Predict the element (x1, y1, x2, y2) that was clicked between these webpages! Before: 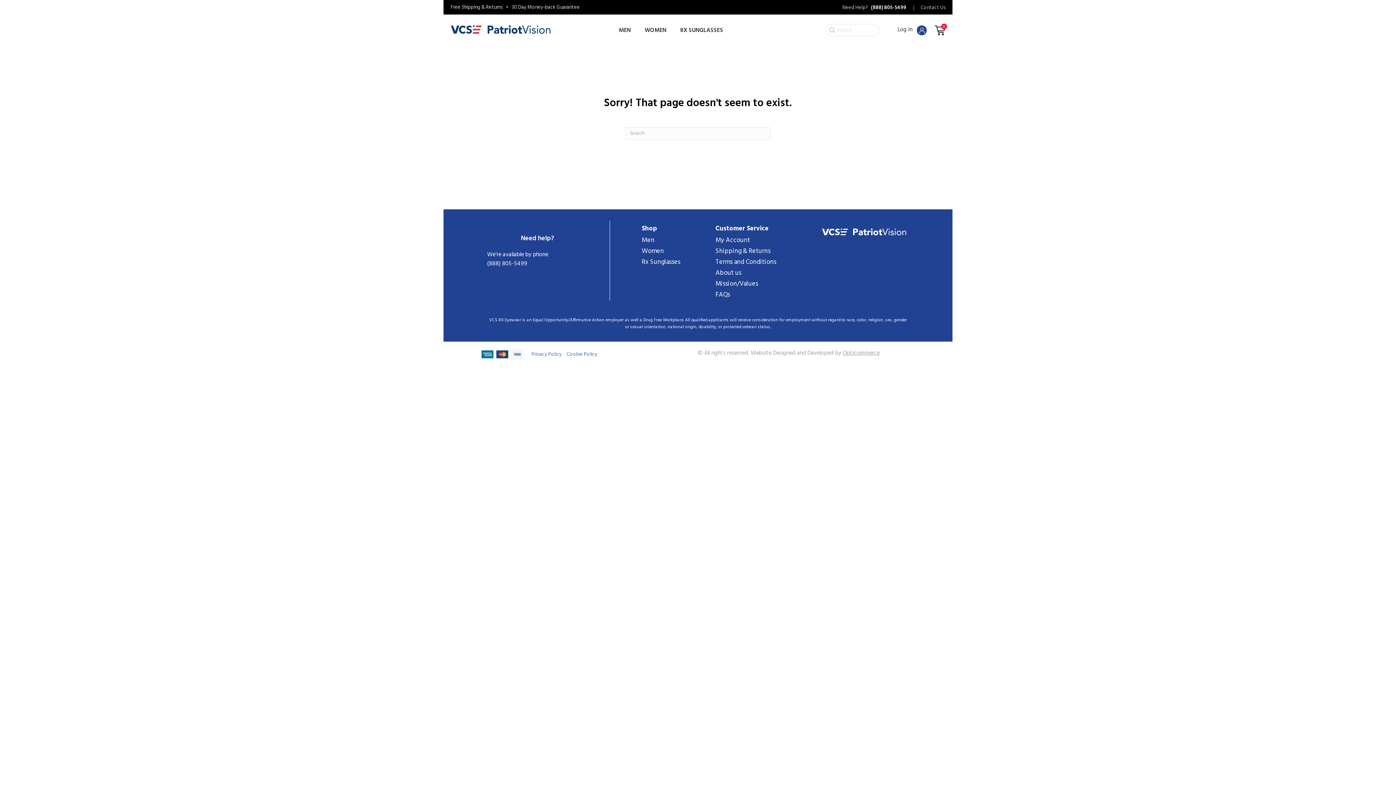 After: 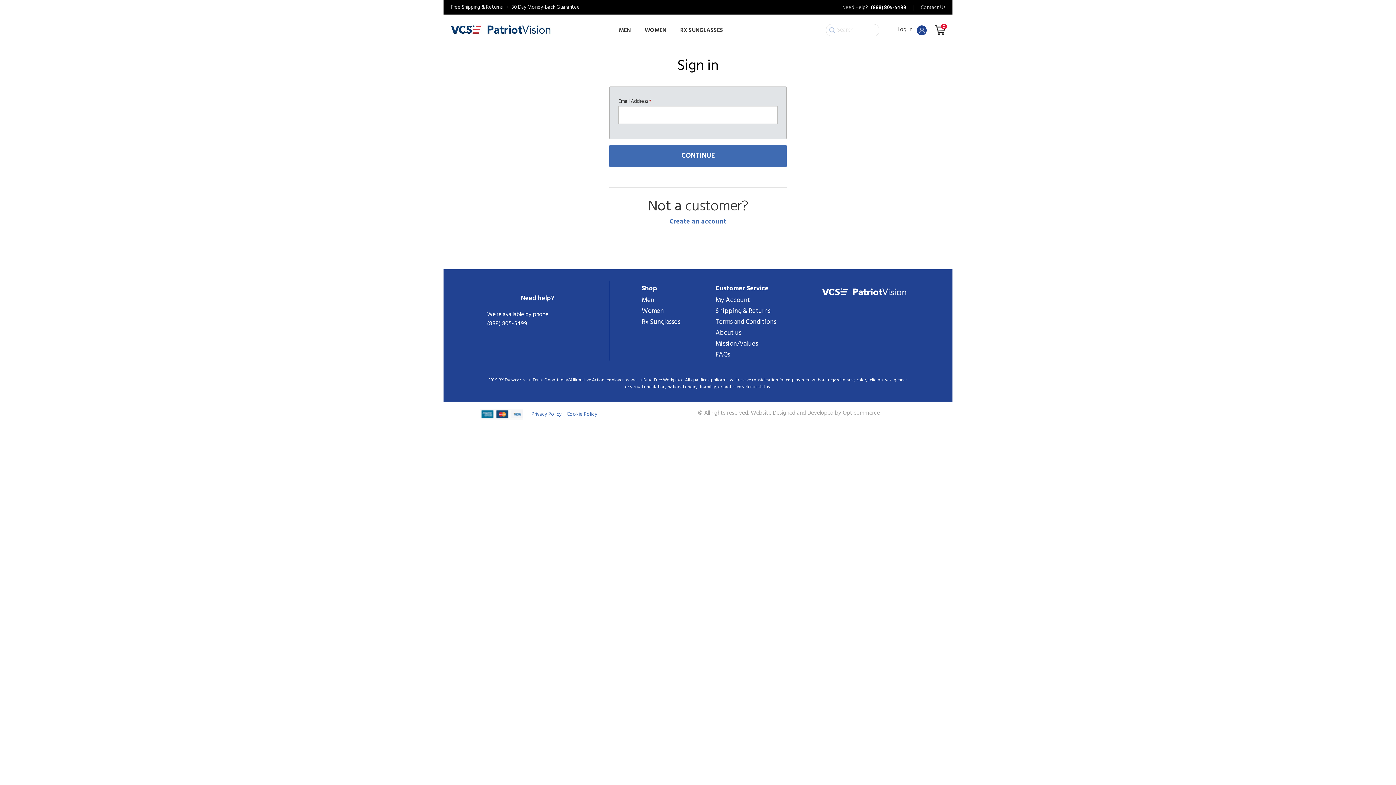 Action: label: Log In  bbox: (897, 24, 926, 34)